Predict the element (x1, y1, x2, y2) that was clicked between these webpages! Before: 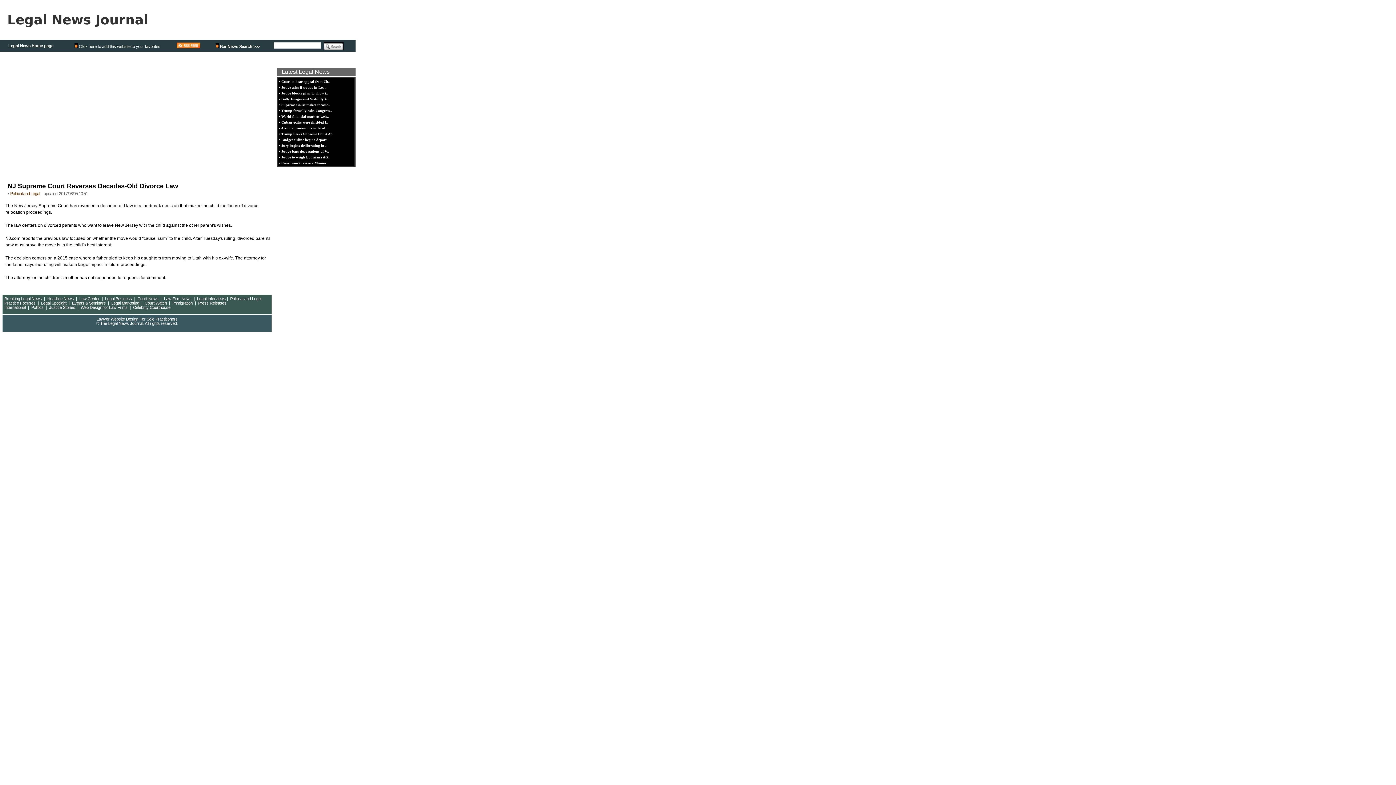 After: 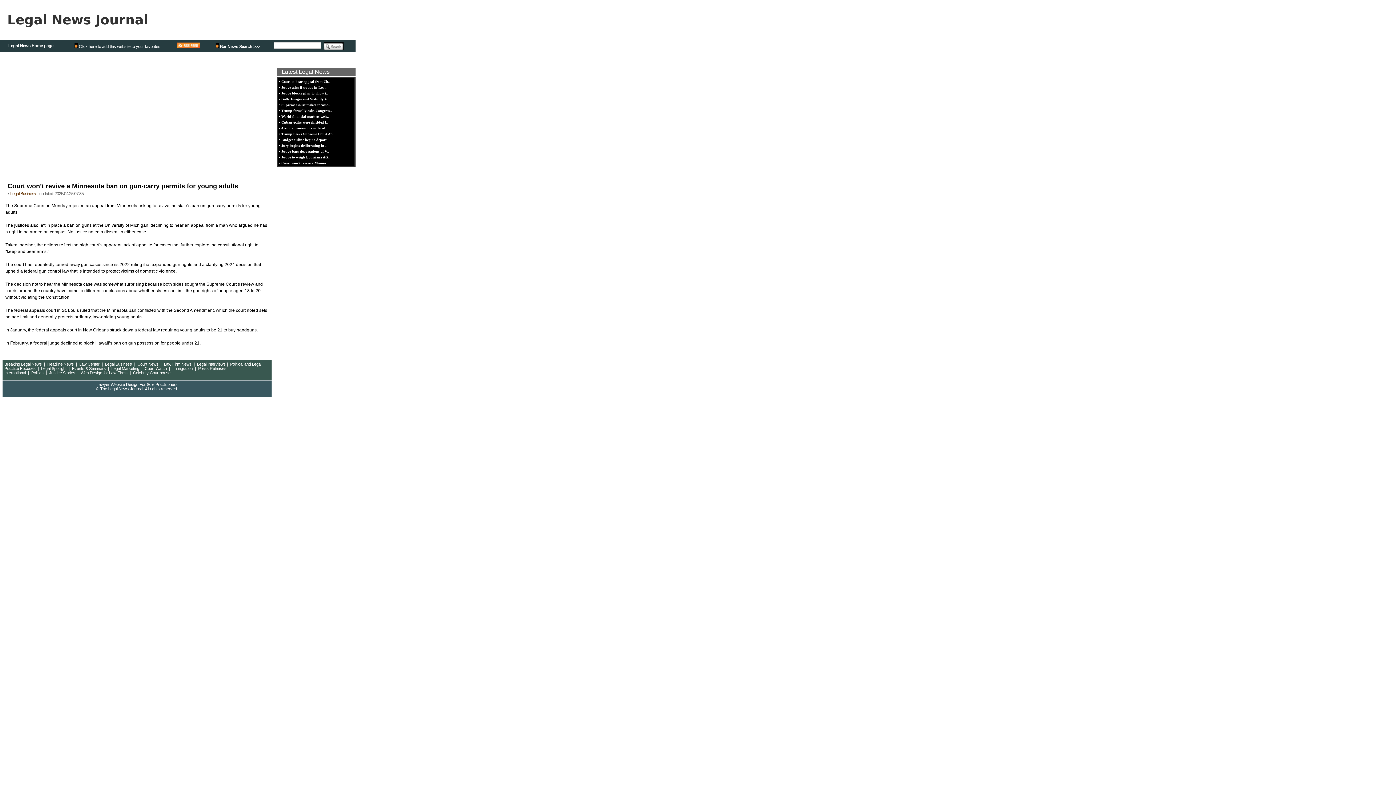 Action: label: • Court won’t revive a Minnes.. bbox: (278, 161, 328, 165)